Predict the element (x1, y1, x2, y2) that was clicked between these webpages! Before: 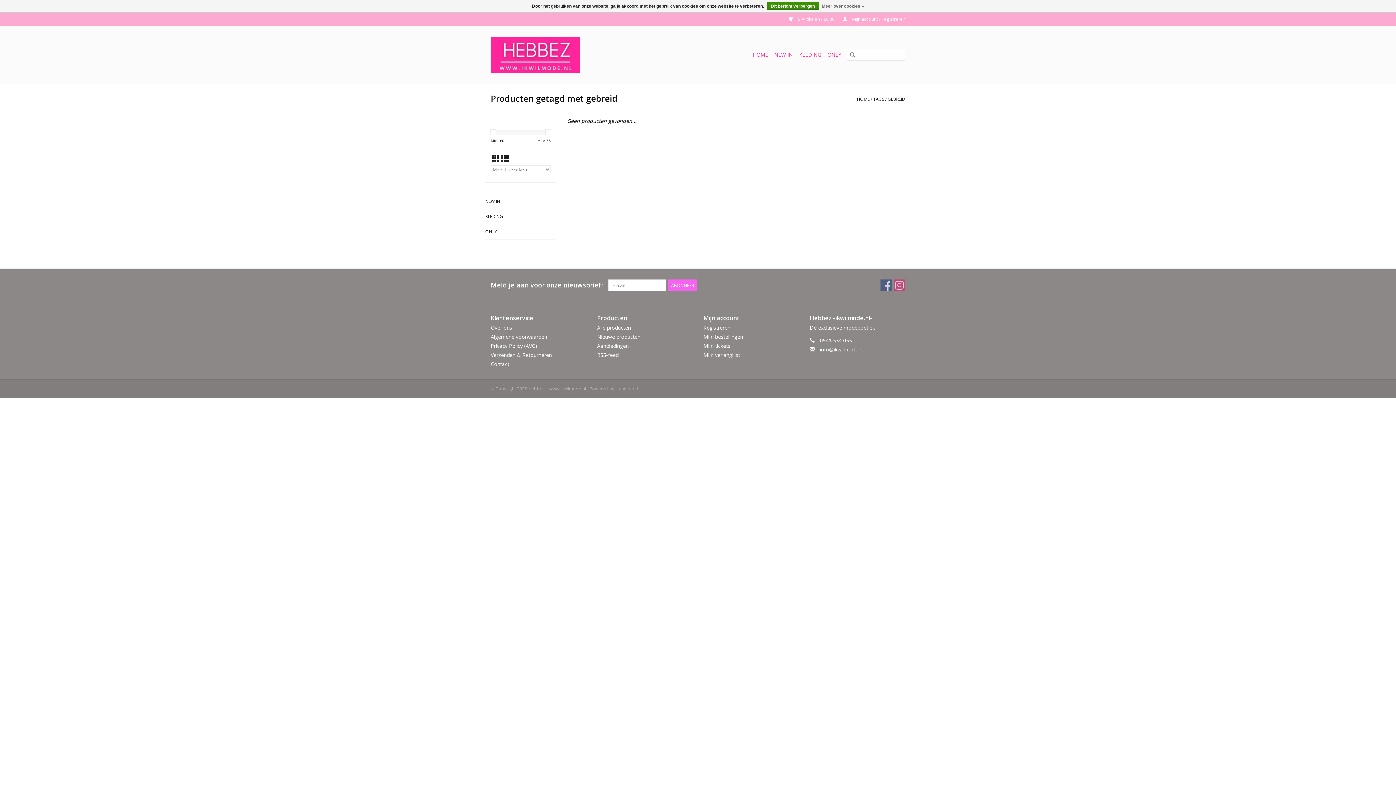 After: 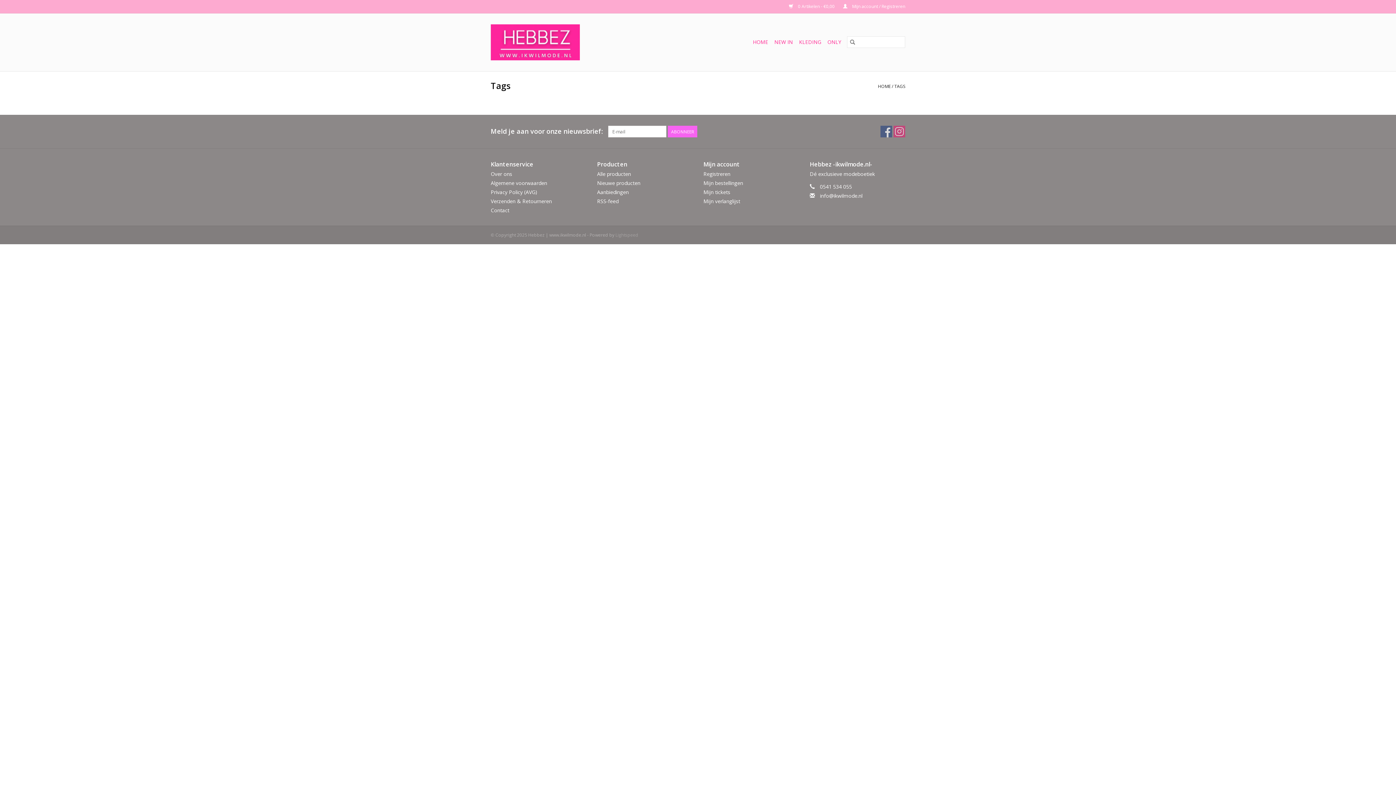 Action: bbox: (873, 96, 884, 102) label: TAGS